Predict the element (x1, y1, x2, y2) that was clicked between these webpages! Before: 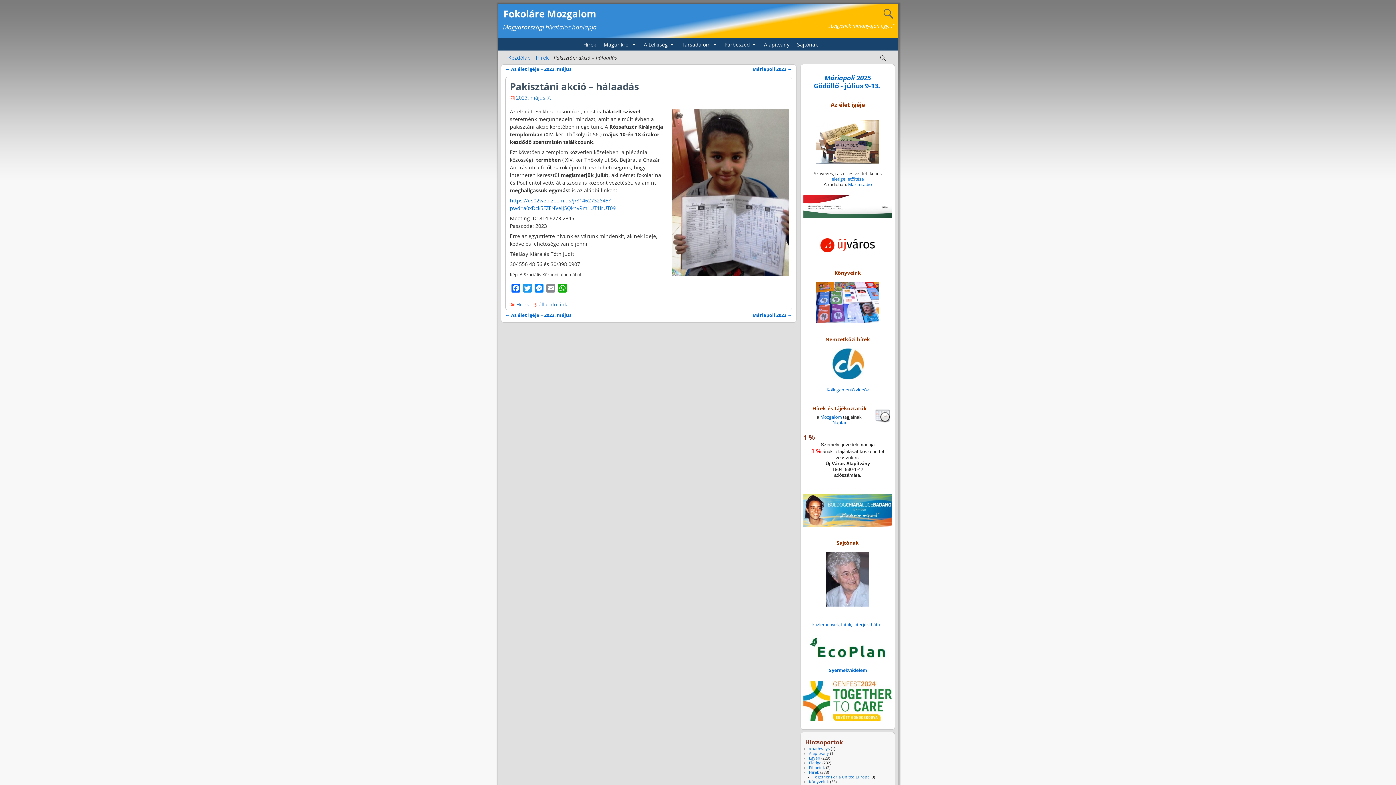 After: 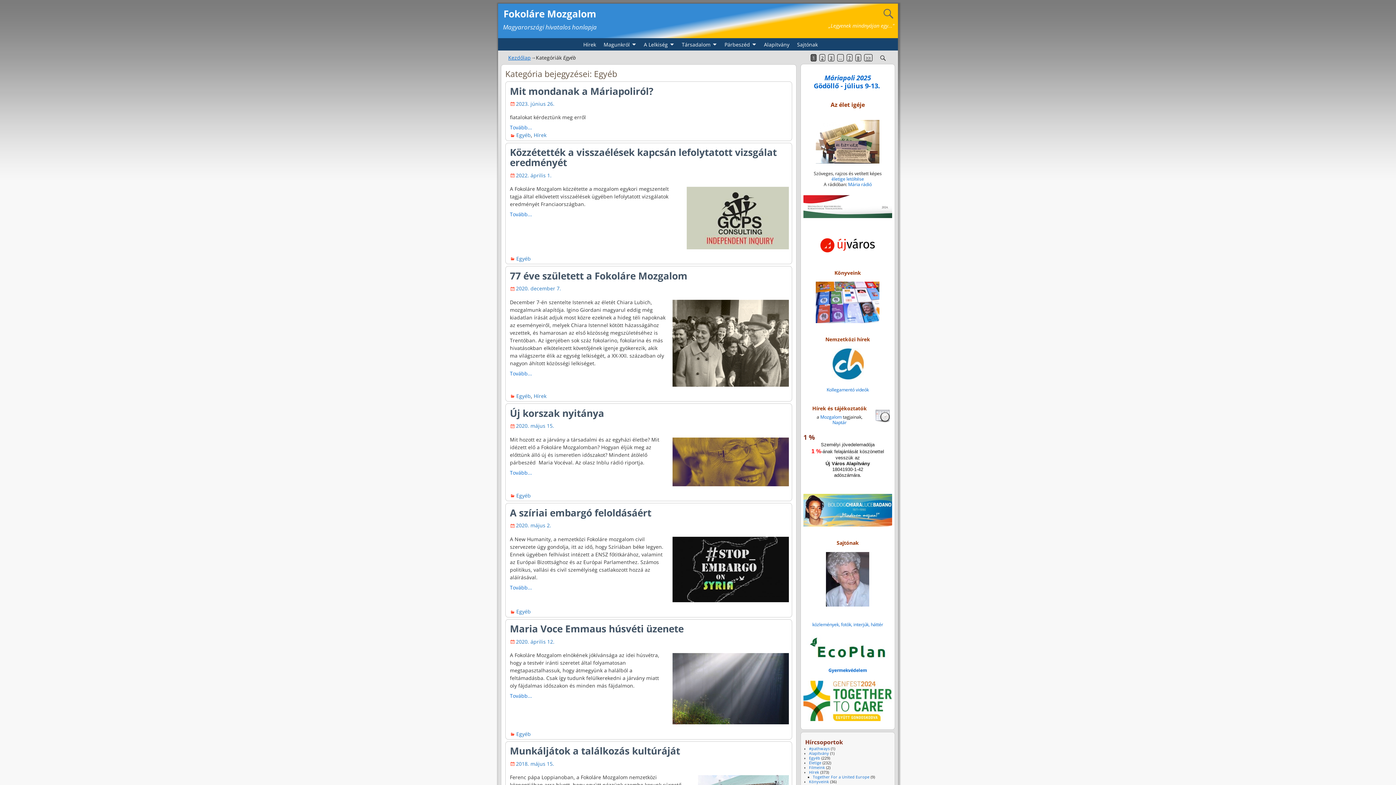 Action: bbox: (809, 755, 820, 761) label: Egyéb